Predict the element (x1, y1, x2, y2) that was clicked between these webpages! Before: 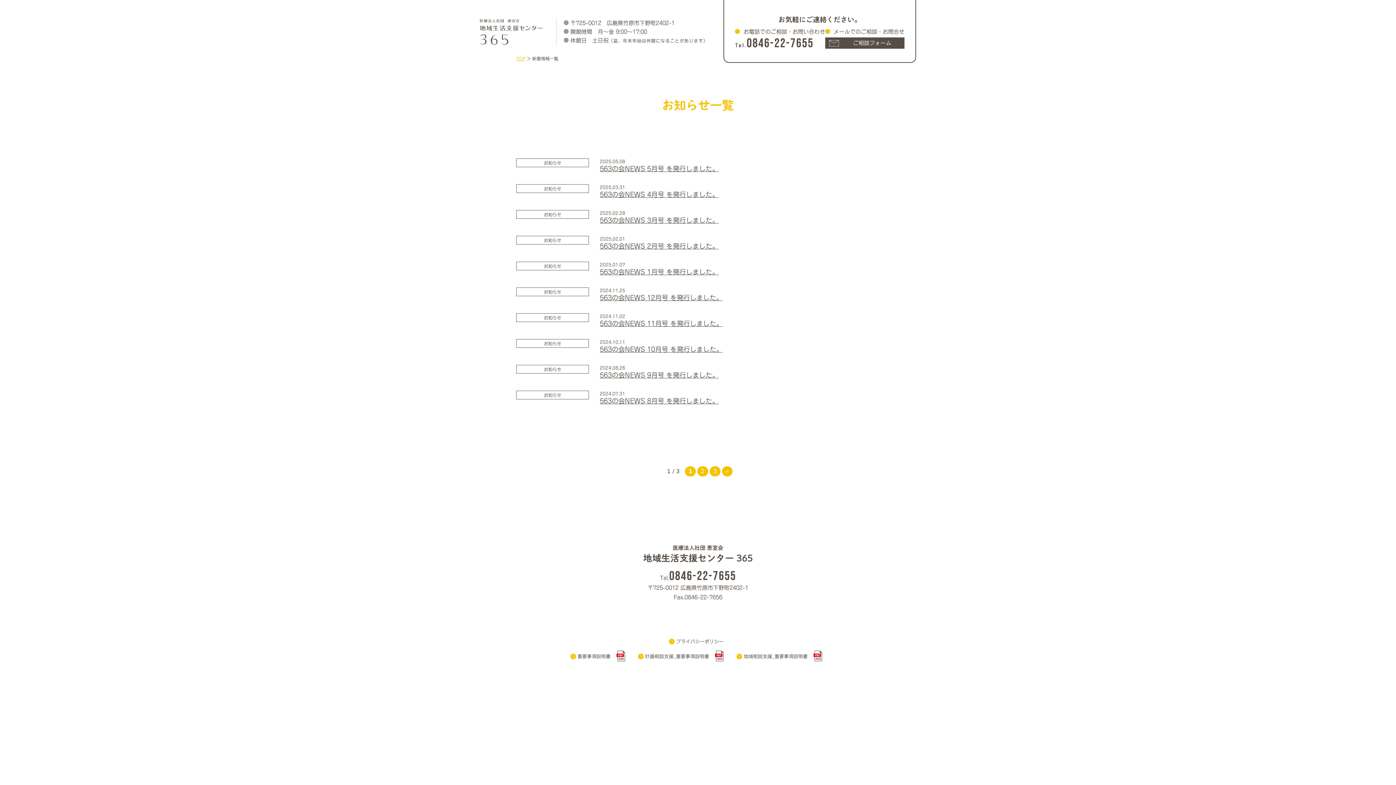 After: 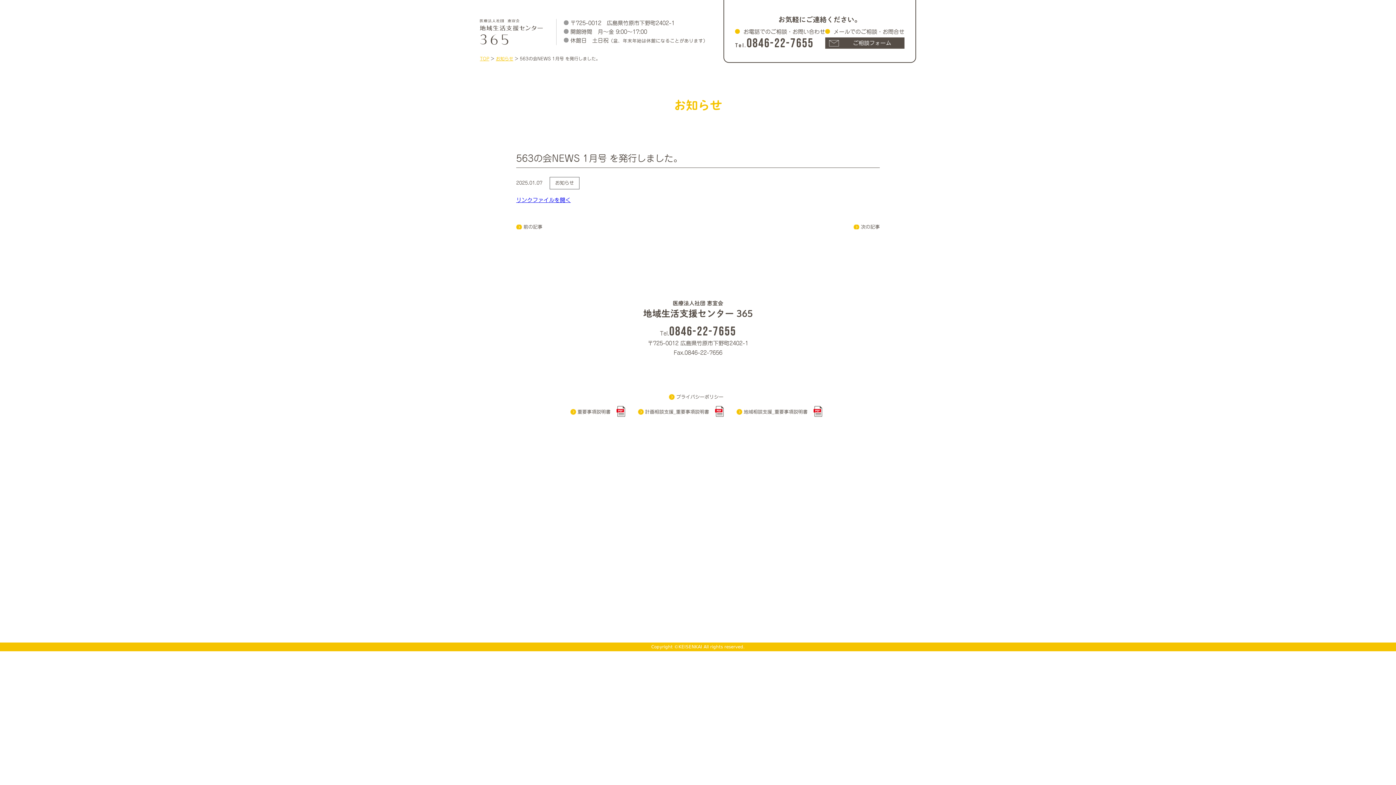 Action: bbox: (516, 274, 589, 282)